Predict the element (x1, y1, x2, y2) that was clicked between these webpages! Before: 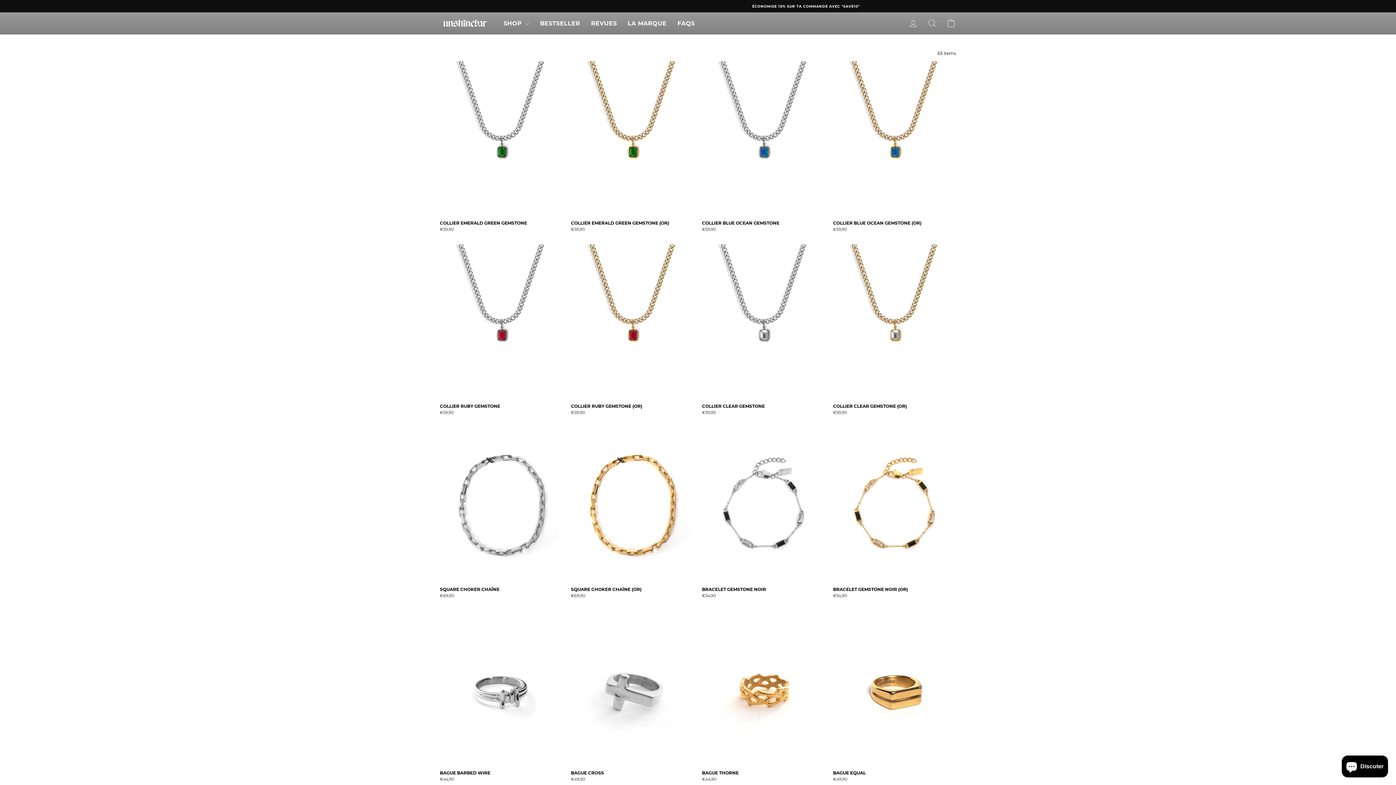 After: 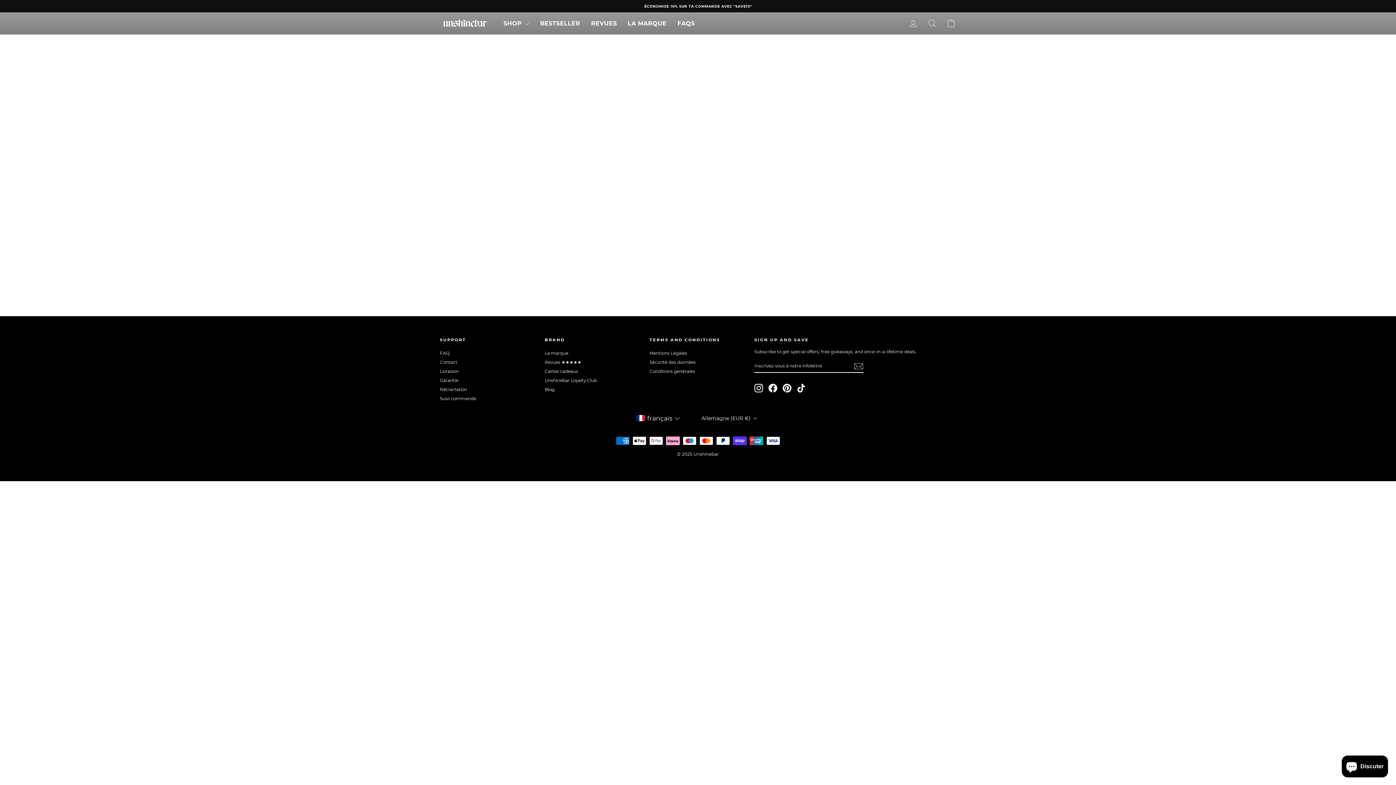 Action: label: REVUES bbox: (585, 17, 622, 29)